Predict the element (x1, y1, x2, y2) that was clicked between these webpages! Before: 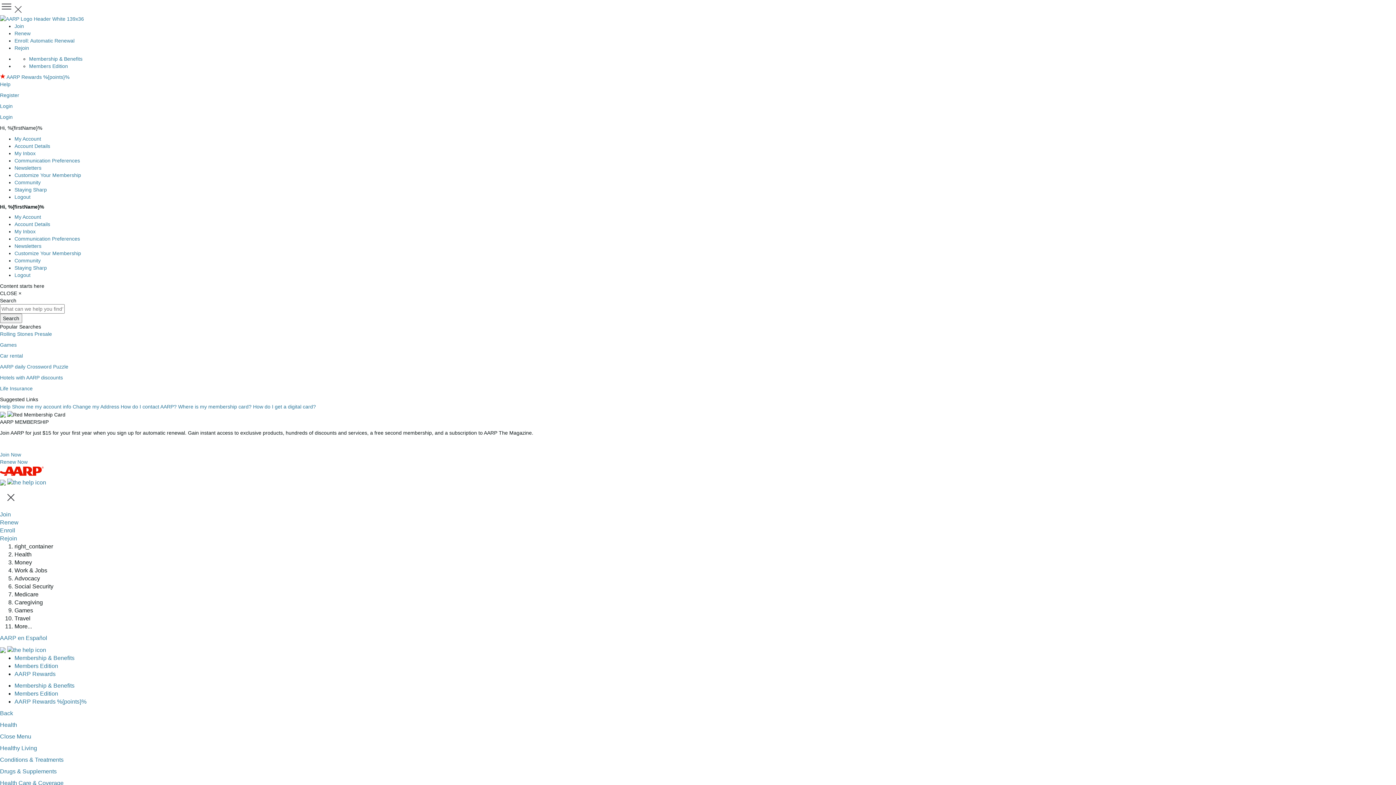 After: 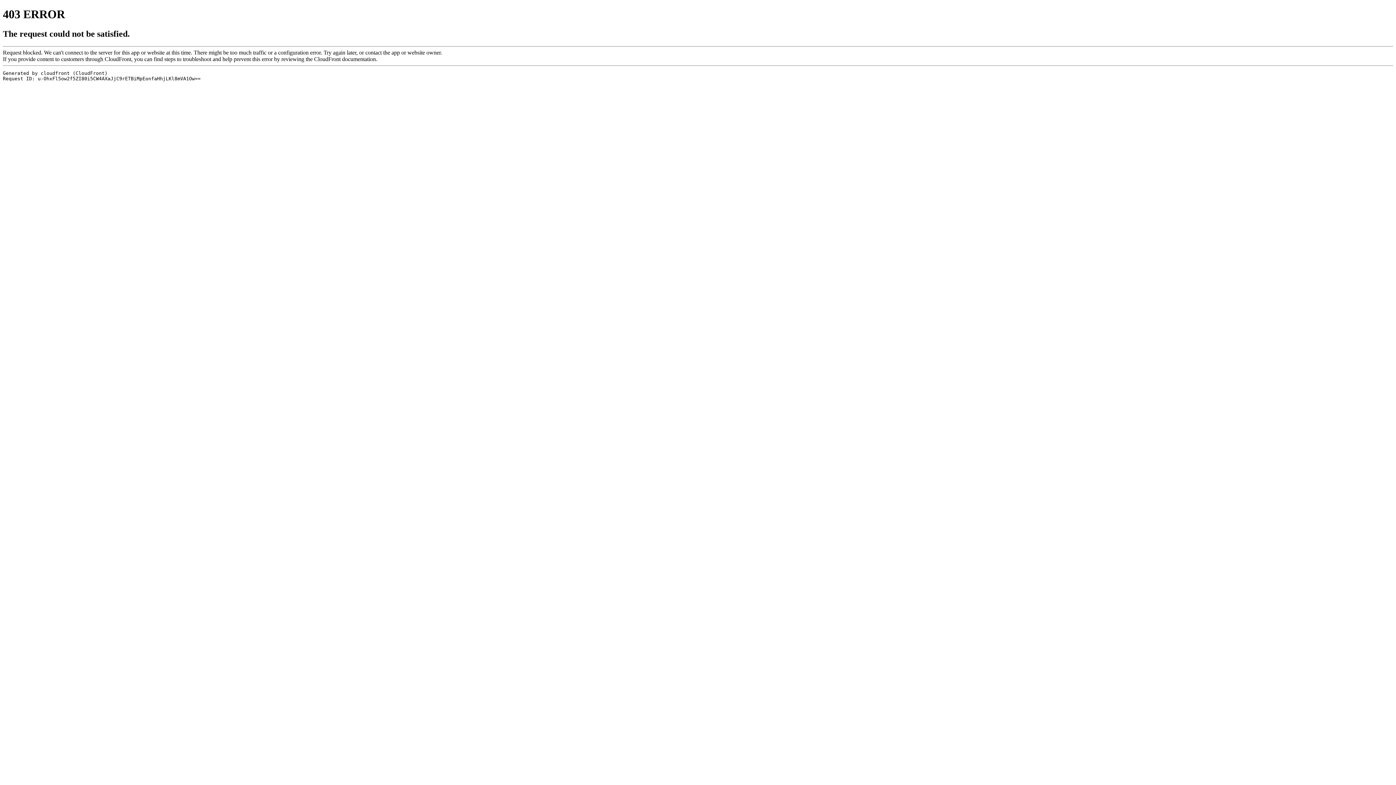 Action: label: Games bbox: (0, 342, 16, 348)